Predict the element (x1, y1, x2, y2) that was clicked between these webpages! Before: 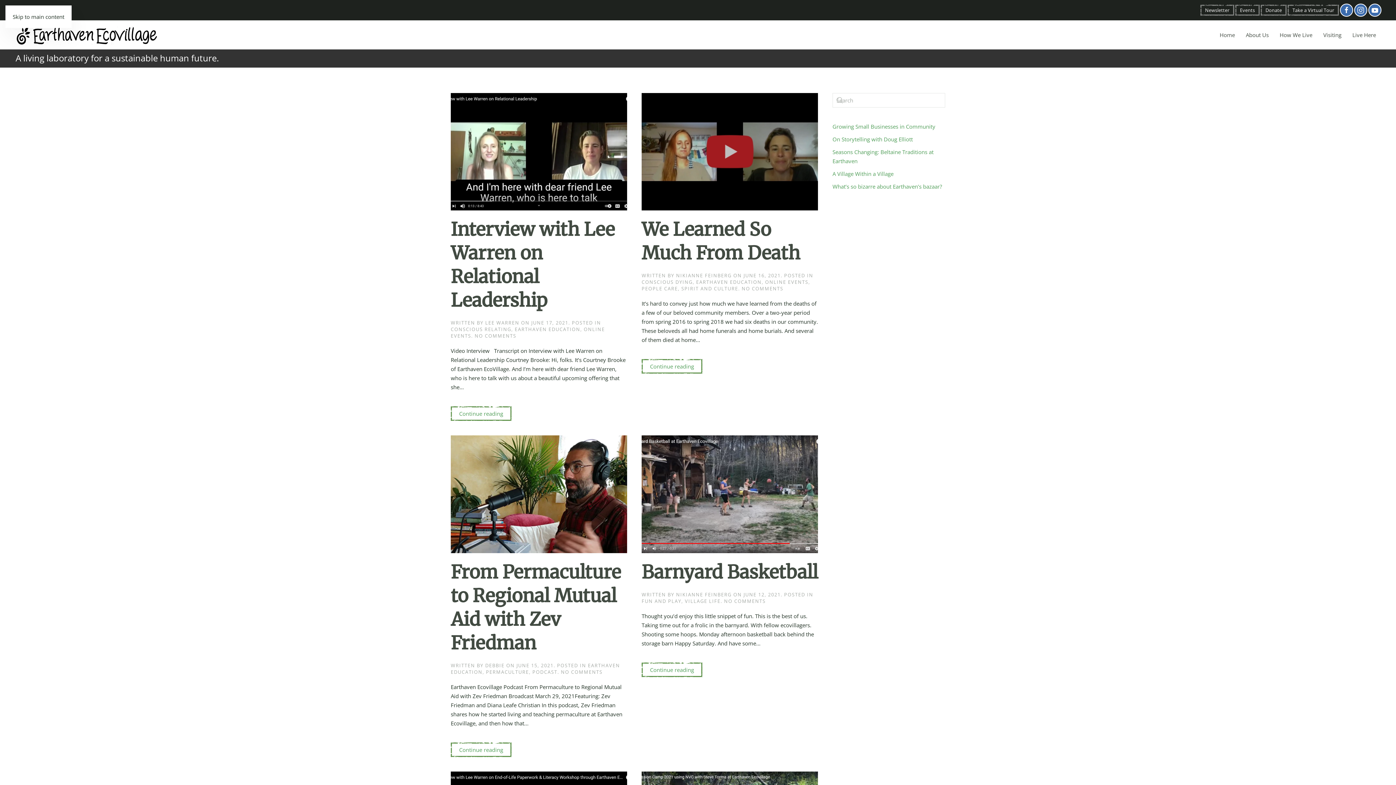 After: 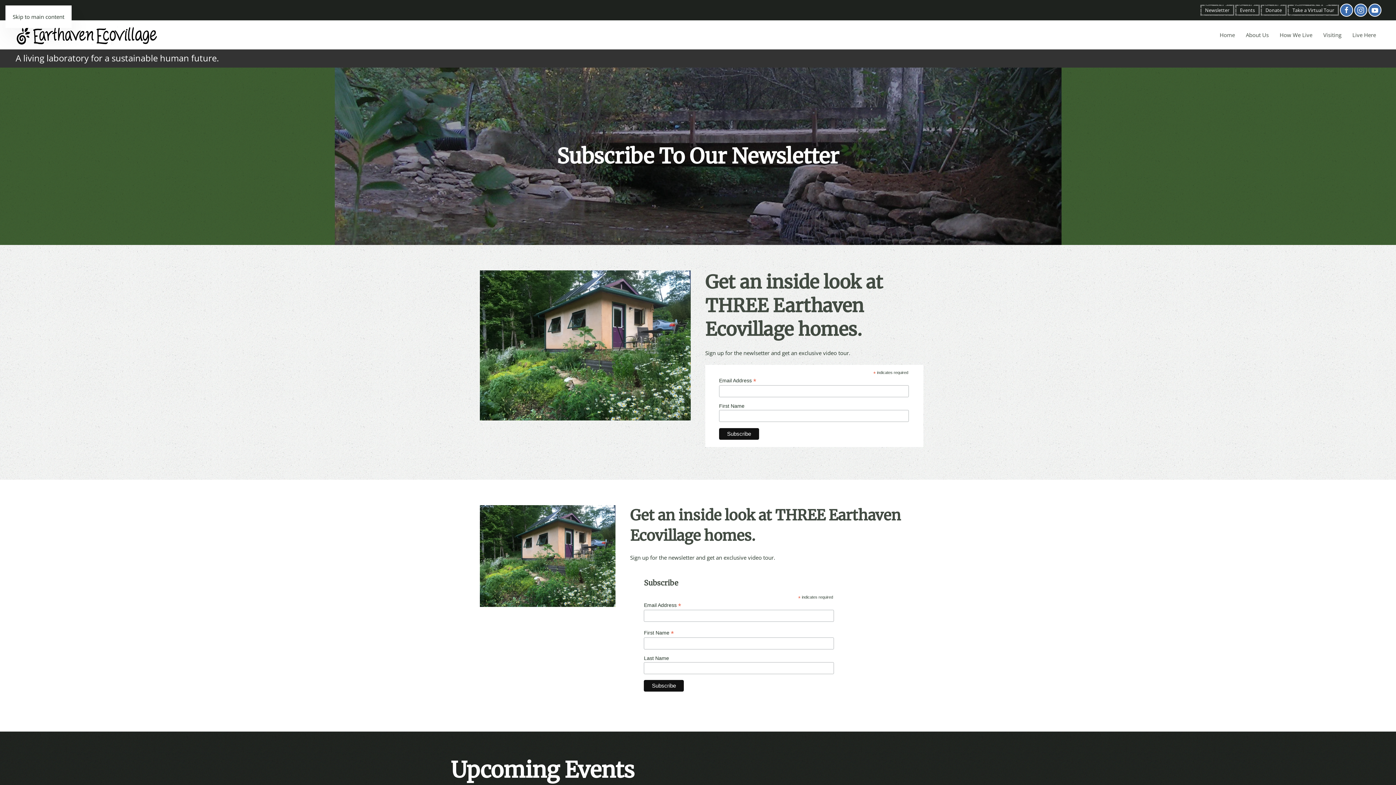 Action: bbox: (1200, 4, 1234, 15) label: Newsletter